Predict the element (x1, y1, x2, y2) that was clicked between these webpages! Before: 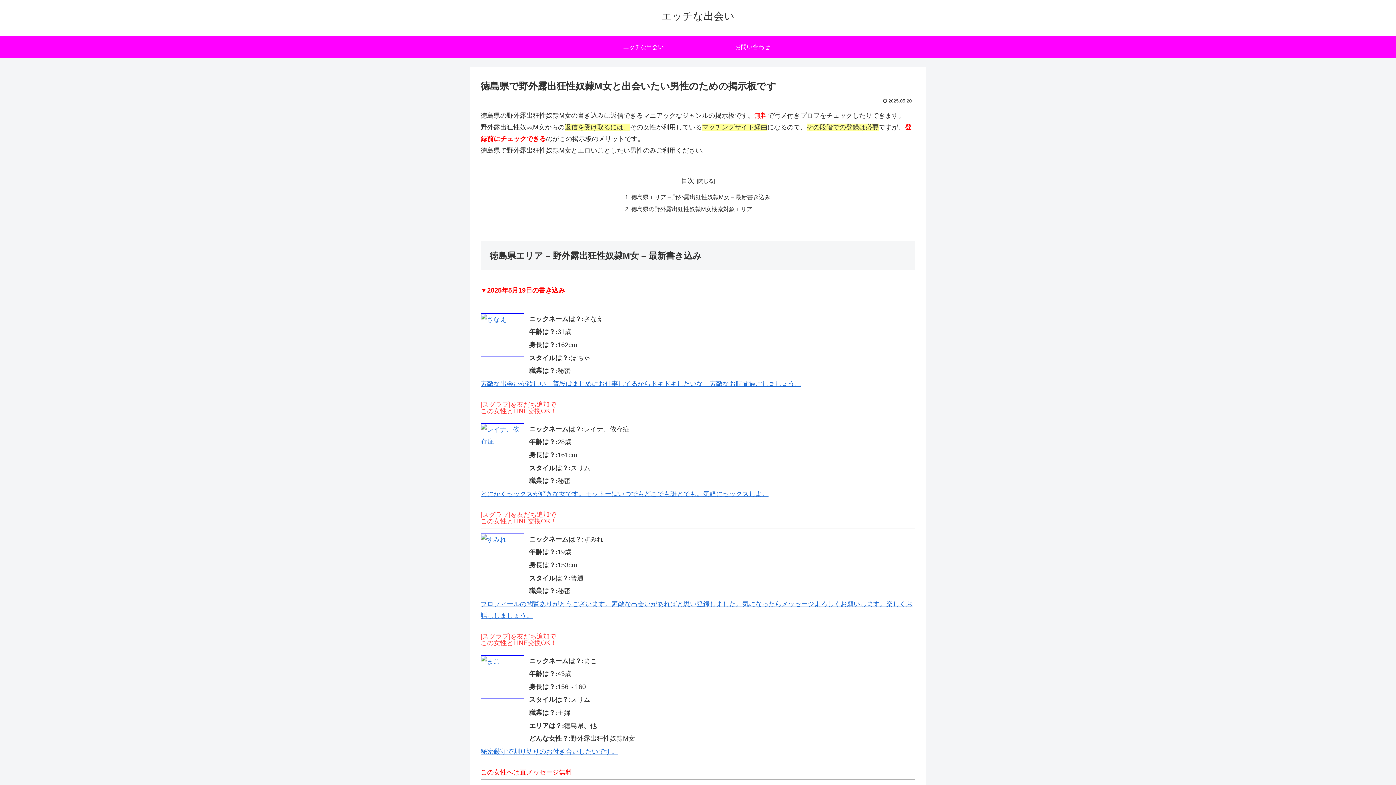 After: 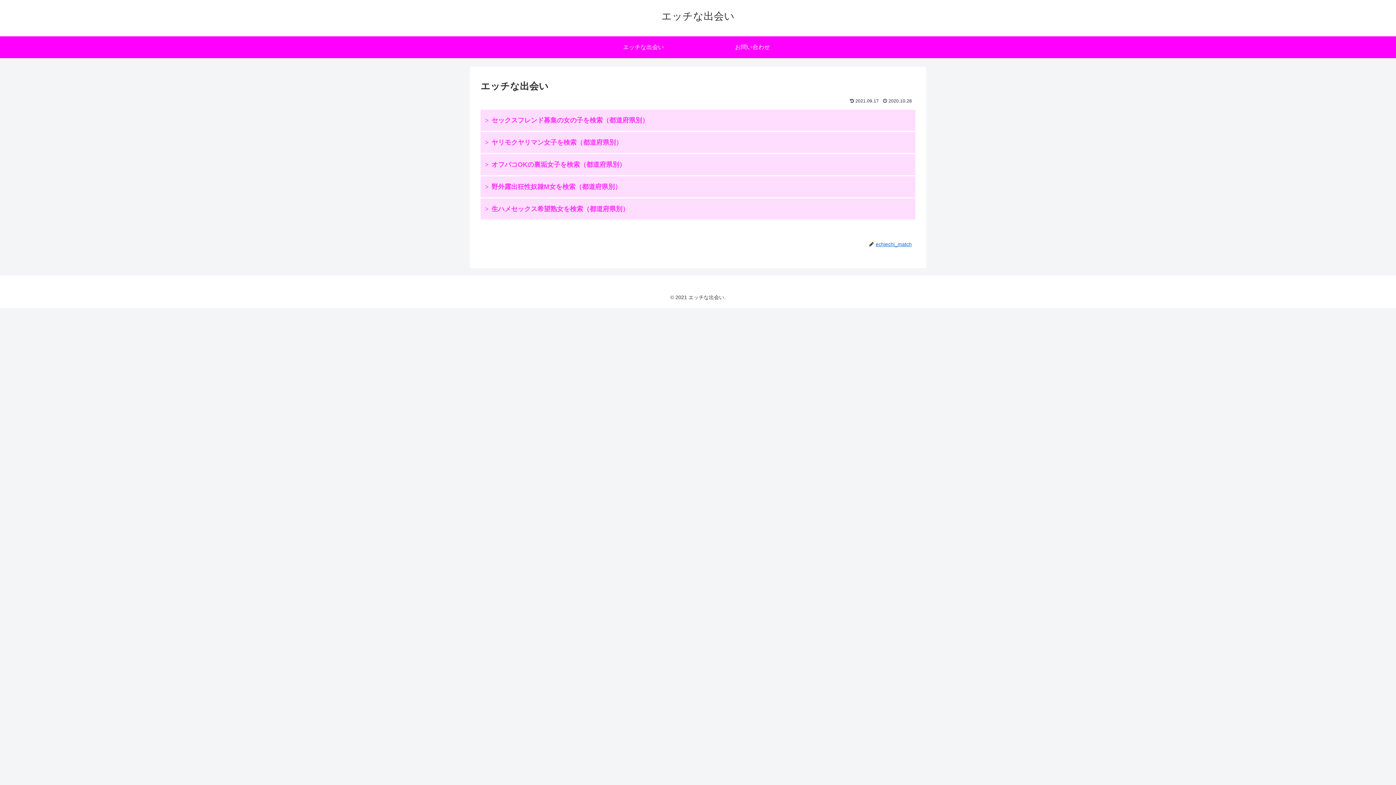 Action: bbox: (661, 13, 734, 21) label: エッチな出会い